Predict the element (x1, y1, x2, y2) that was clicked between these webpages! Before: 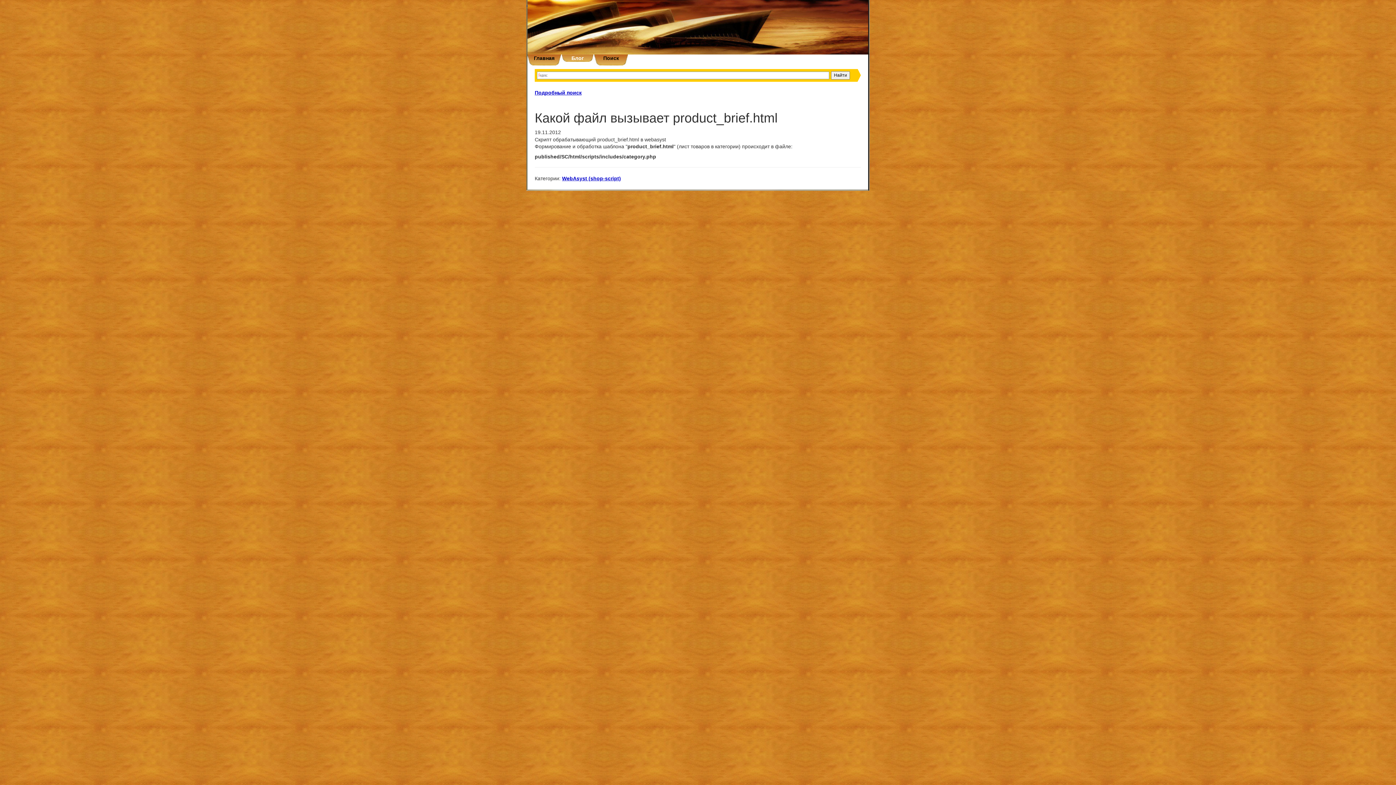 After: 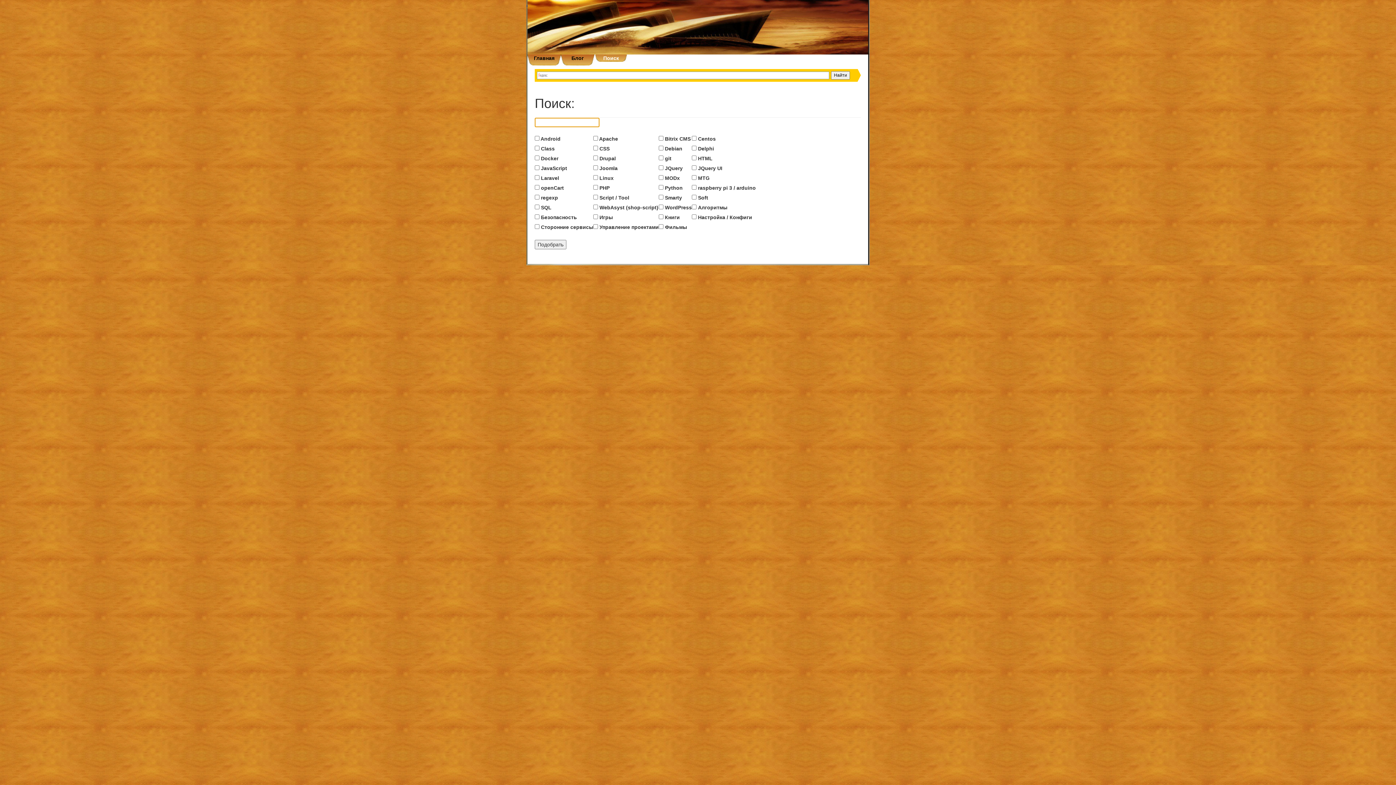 Action: bbox: (594, 54, 628, 65) label: Поиск